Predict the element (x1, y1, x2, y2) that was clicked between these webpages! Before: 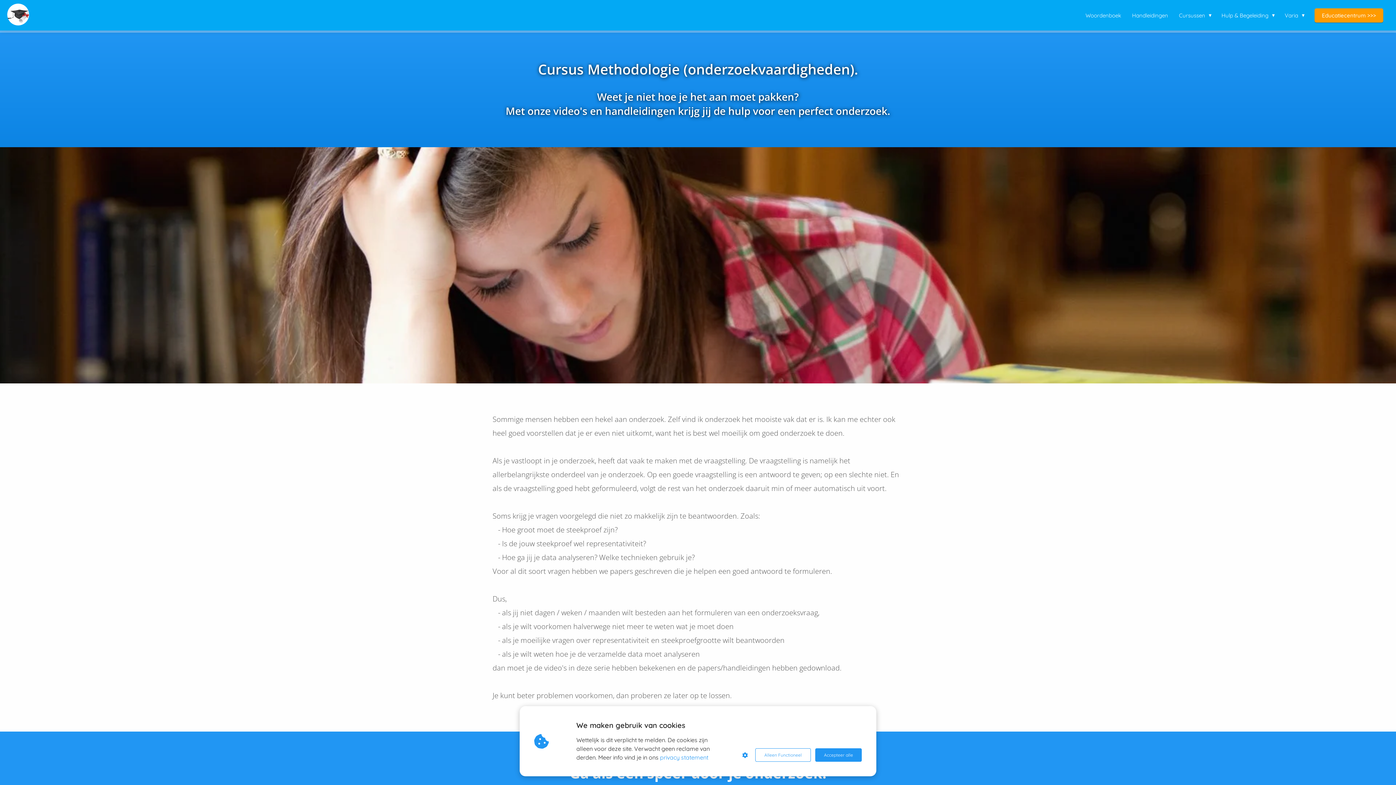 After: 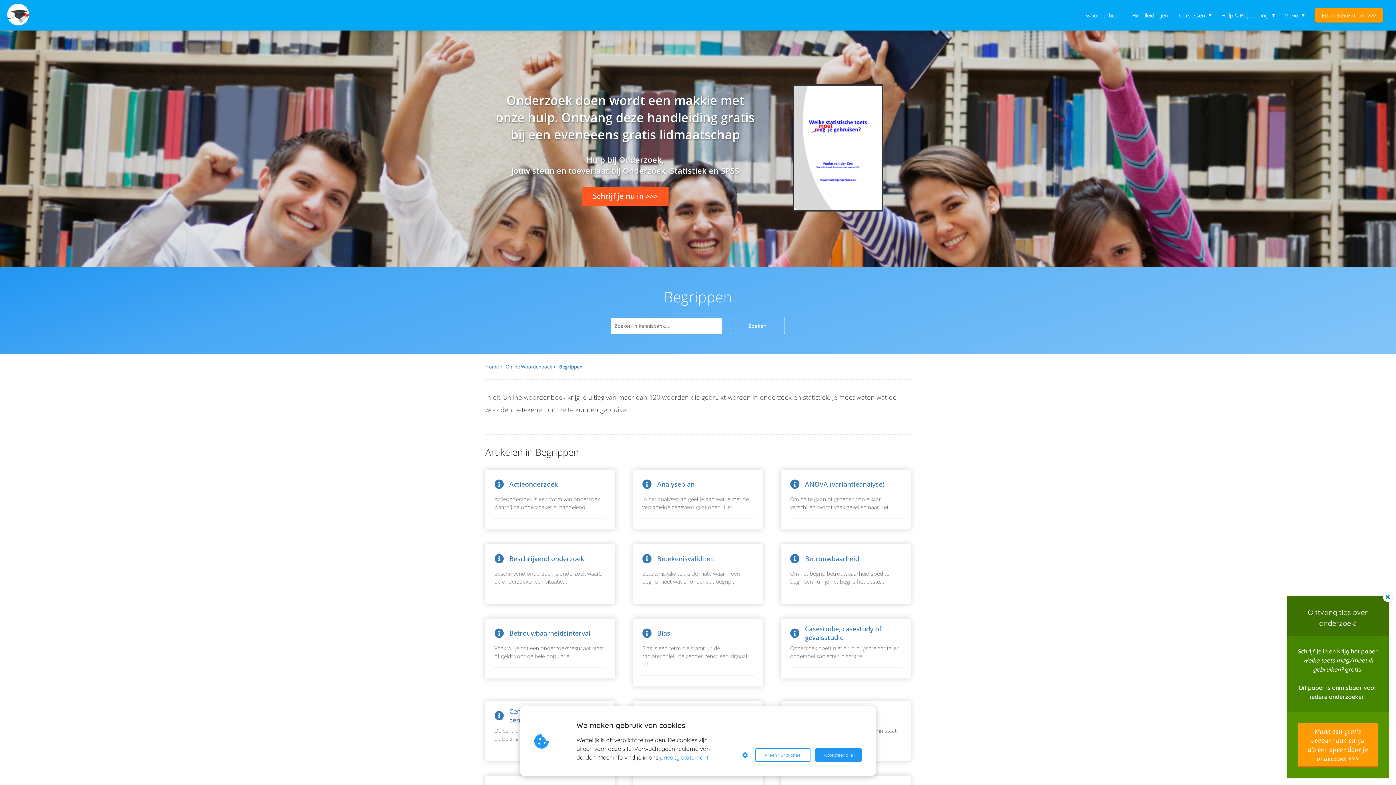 Action: bbox: (1080, 11, 1126, 18) label: Woordenboek